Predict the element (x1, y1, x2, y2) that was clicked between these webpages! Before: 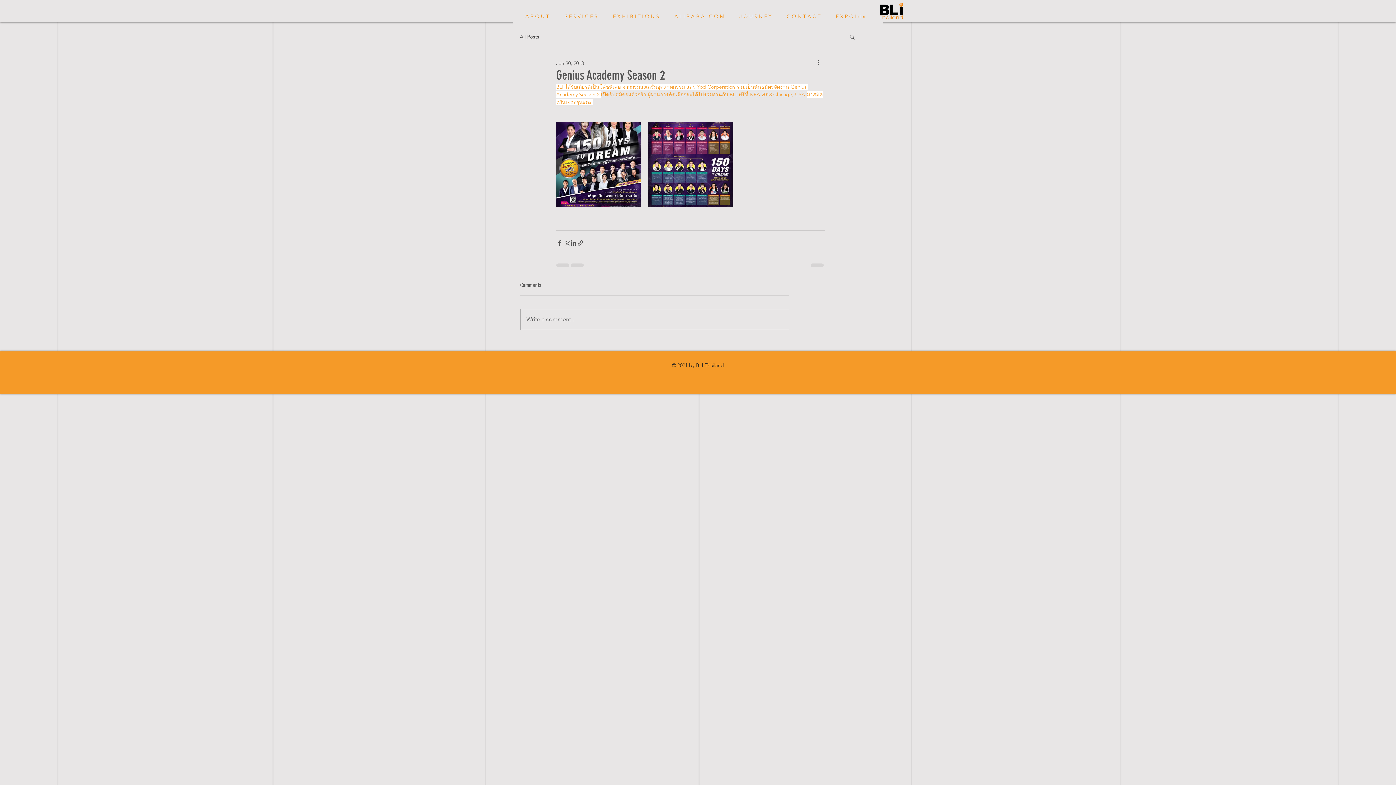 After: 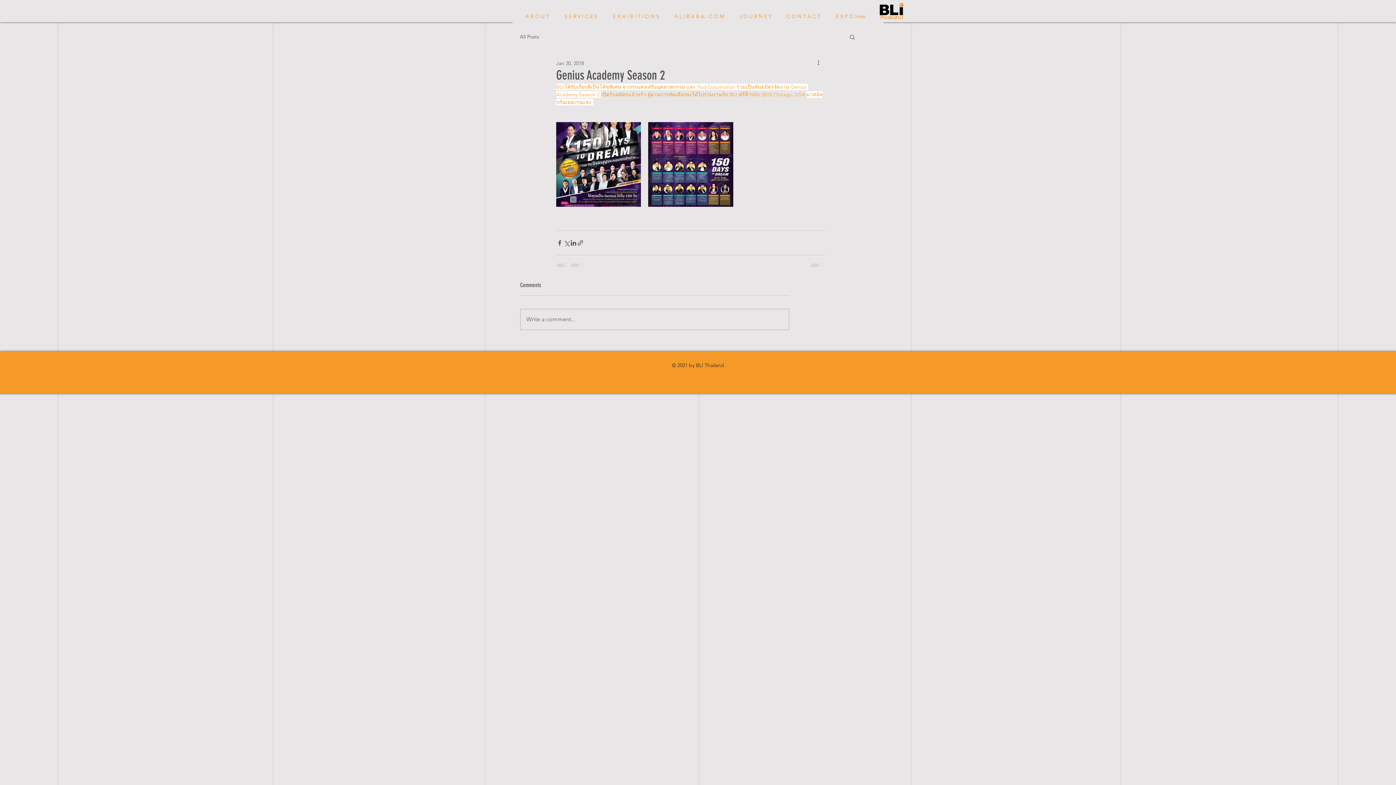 Action: bbox: (849, 33, 856, 39) label: Search